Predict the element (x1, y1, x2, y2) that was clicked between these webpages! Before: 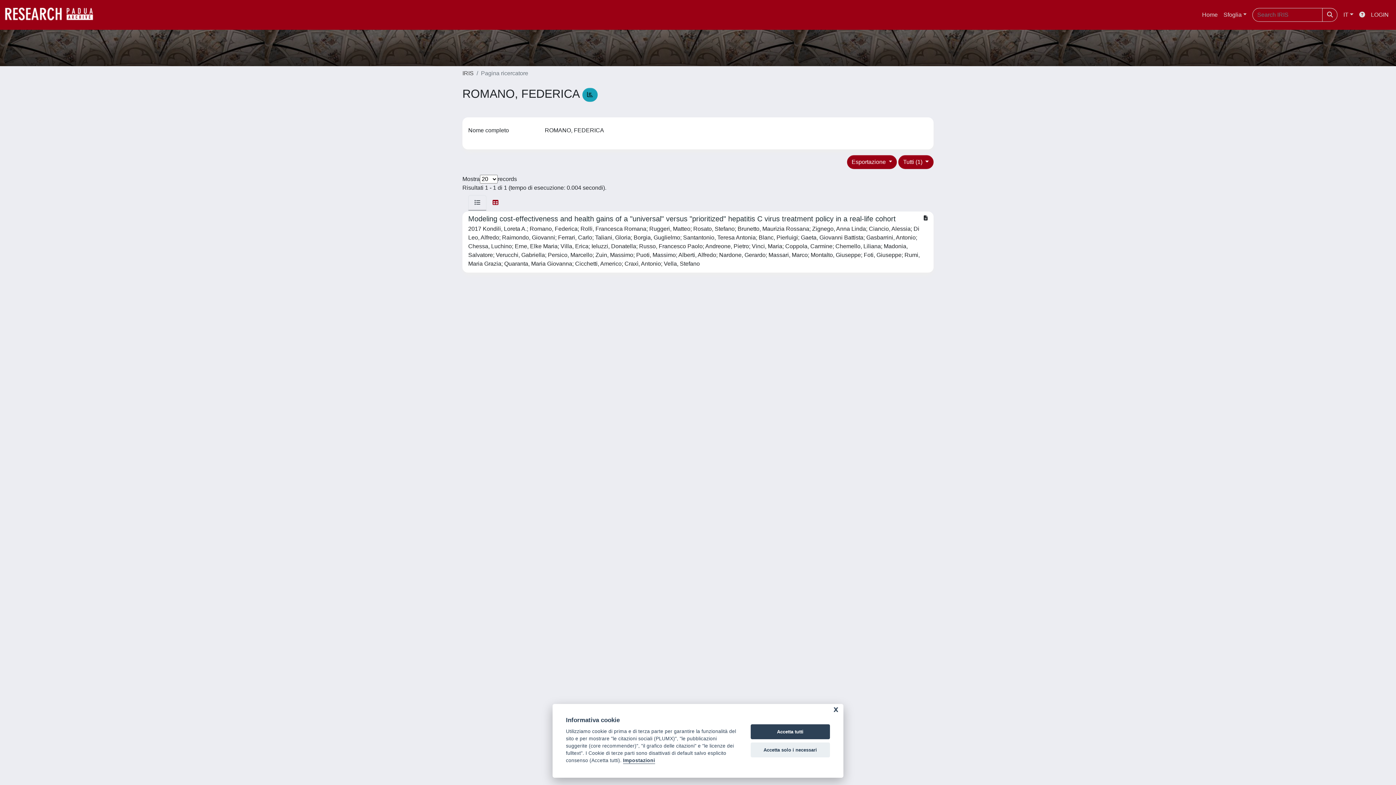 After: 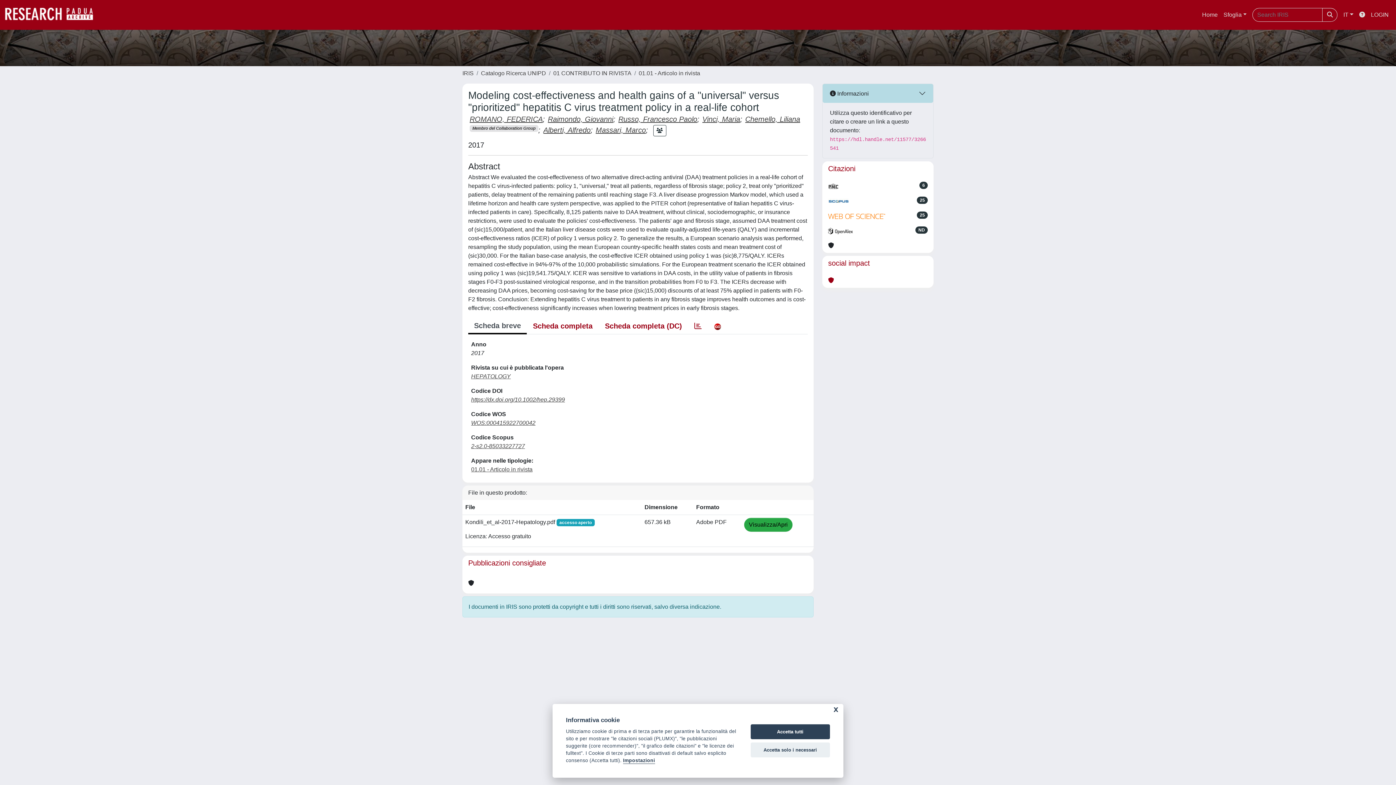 Action: bbox: (462, 211, 933, 272) label: Modeling cost-effectiveness and health gains of a "universal" versus "prioritized" hepatitis C virus treatment policy in a real-life cohort

2017 Kondili, Loreta A.; Romano, Federica; Rolli, Francesca Romana; Ruggeri, Matteo; Rosato, Stefano; Brunetto, Maurizia Rossana; Zignego, Anna Linda; Ciancio, Alessia; Di Leo, Alfredo; Raimondo, Giovanni; Ferrari, Carlo; Taliani, Gloria; Borgia, Guglielmo; Santantonio, Teresa Antonia; Blanc, Pierluigi; Gaeta, Giovanni Battista; Gasbarrini, Antonio; Chessa, Luchino; Erne, Elke Maria; Villa, Erica; Ieluzzi, Donatella; Russo, Francesco Paolo; Andreone, Pietro; Vinci, Maria; Coppola, Carmine; Chemello, Liliana; Madonia, Salvatore; Verucchi, Gabriella; Persico, Marcello; Zuin, Massimo; Puoti, Massimo; Alberti, Alfredo; Nardone, Gerardo; Massari, Marco; Montalto, Giuseppe; Foti, Giuseppe; Rumi, Maria Grazia; Quaranta, Maria Giovanna; Cicchetti, Americo; Craxì, Antonio; Vella, Stefano